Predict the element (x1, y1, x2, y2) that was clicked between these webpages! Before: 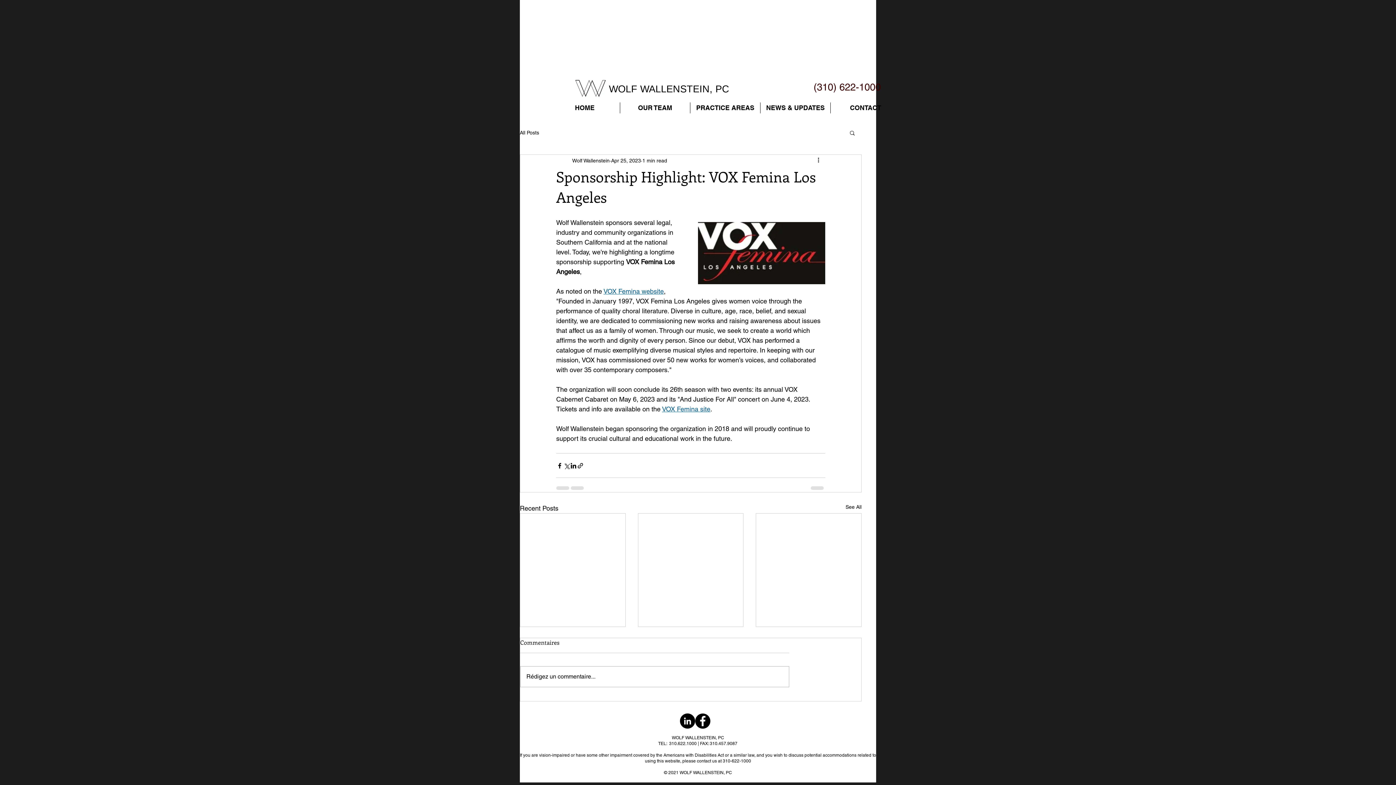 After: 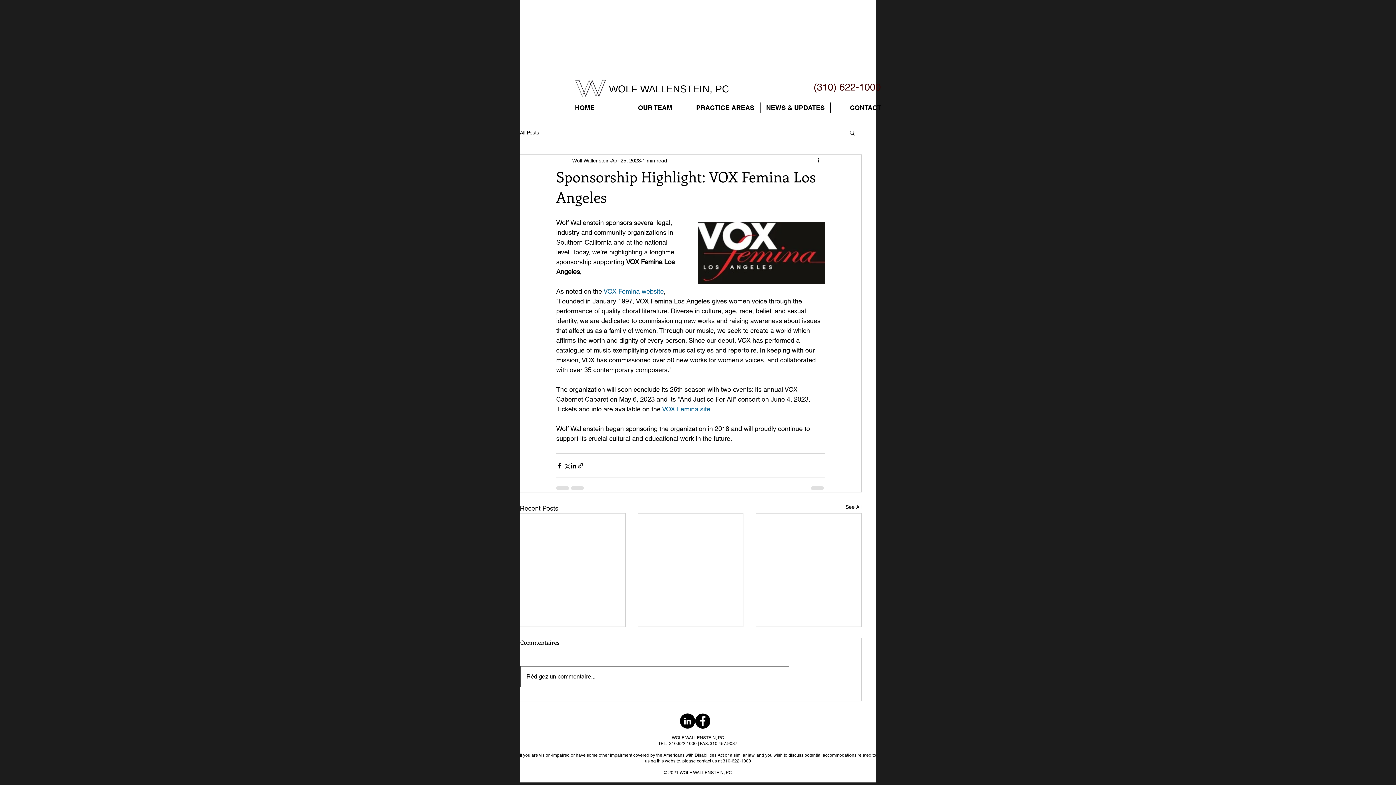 Action: label: Rédigez un commentaire... bbox: (520, 667, 789, 687)